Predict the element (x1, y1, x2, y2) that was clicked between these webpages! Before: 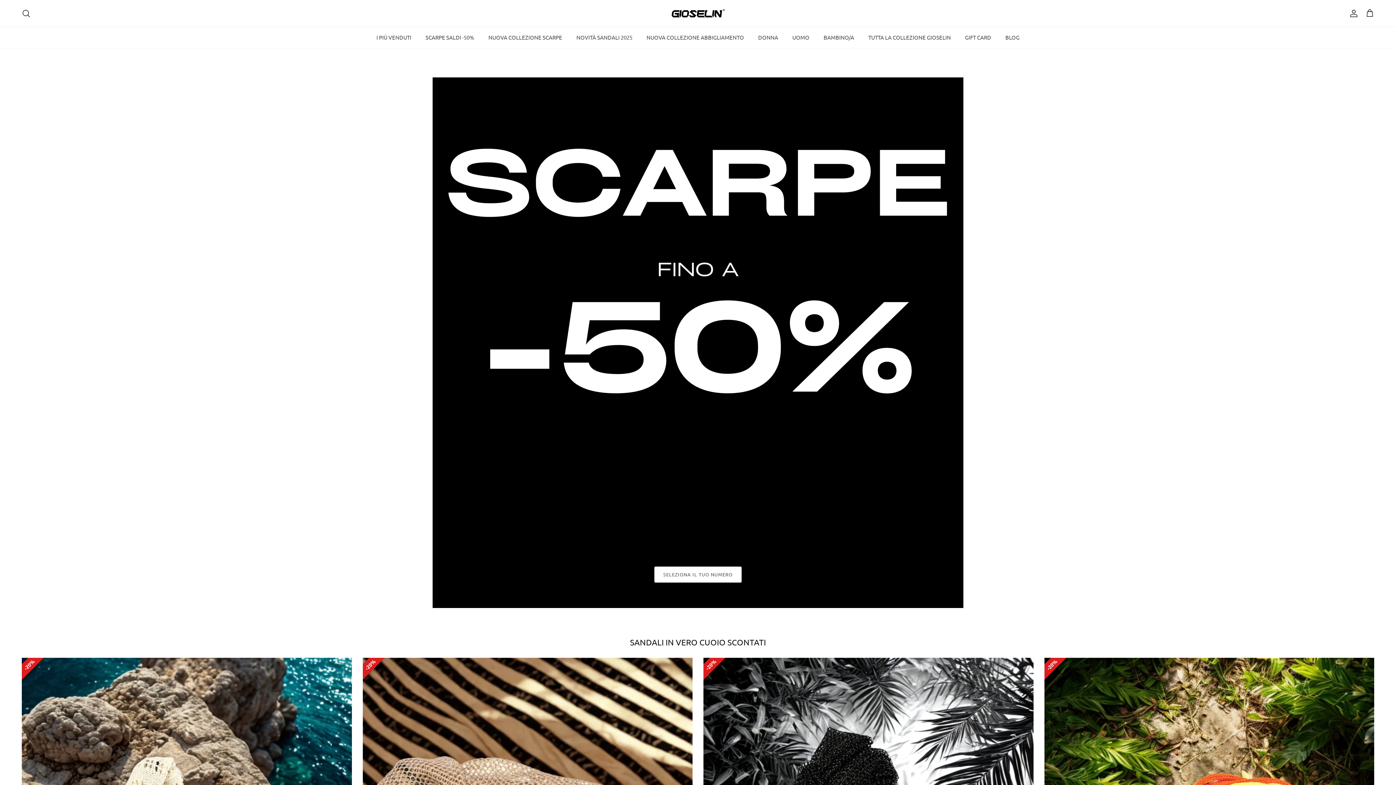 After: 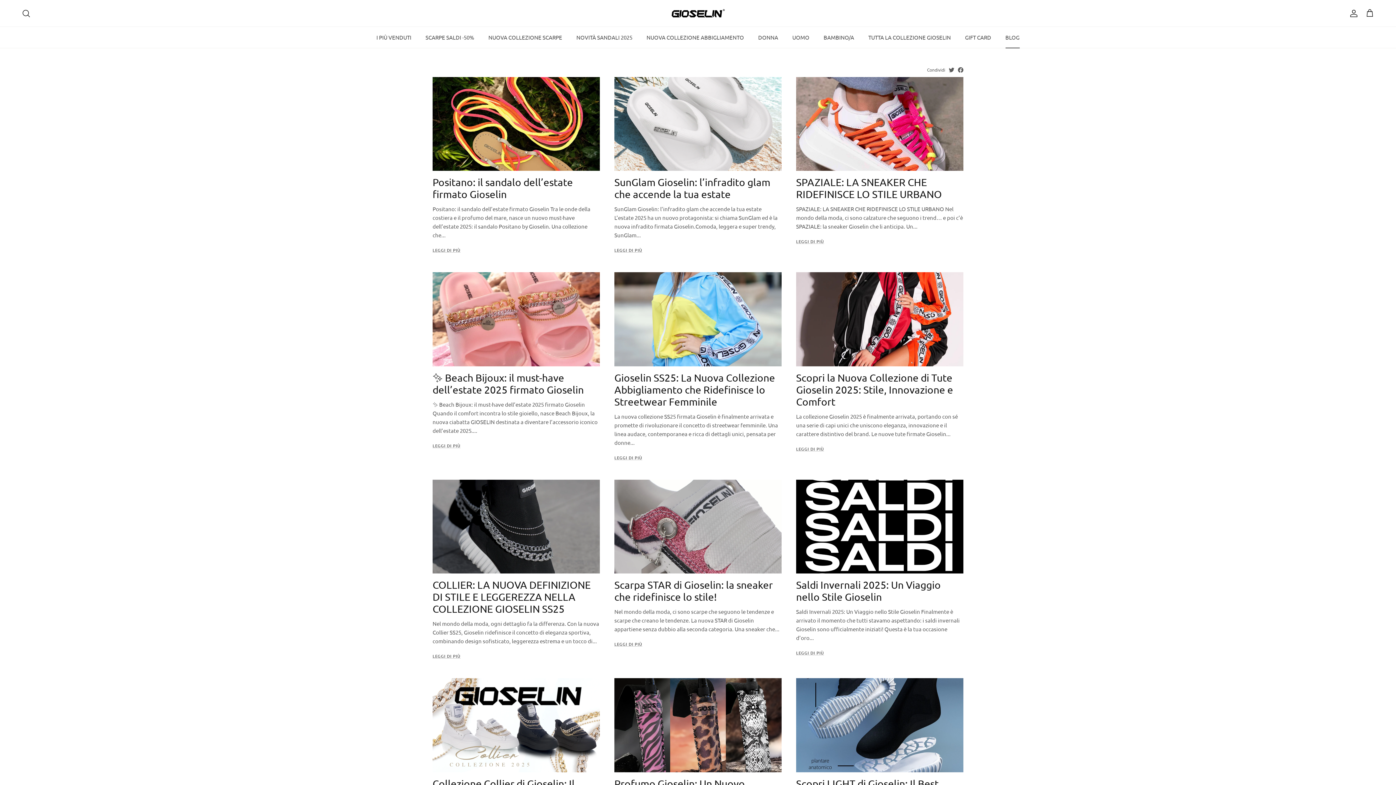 Action: label: BLOG bbox: (999, 26, 1026, 48)